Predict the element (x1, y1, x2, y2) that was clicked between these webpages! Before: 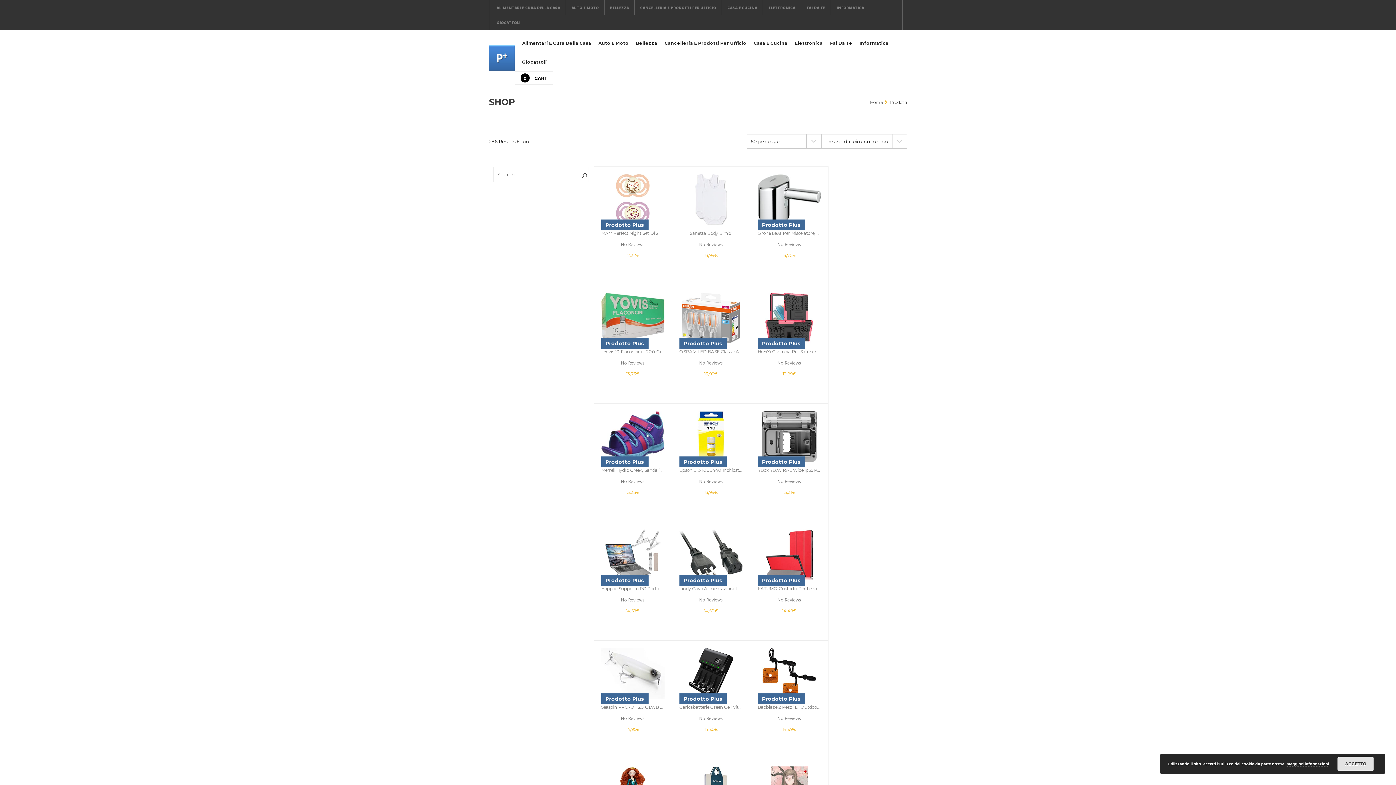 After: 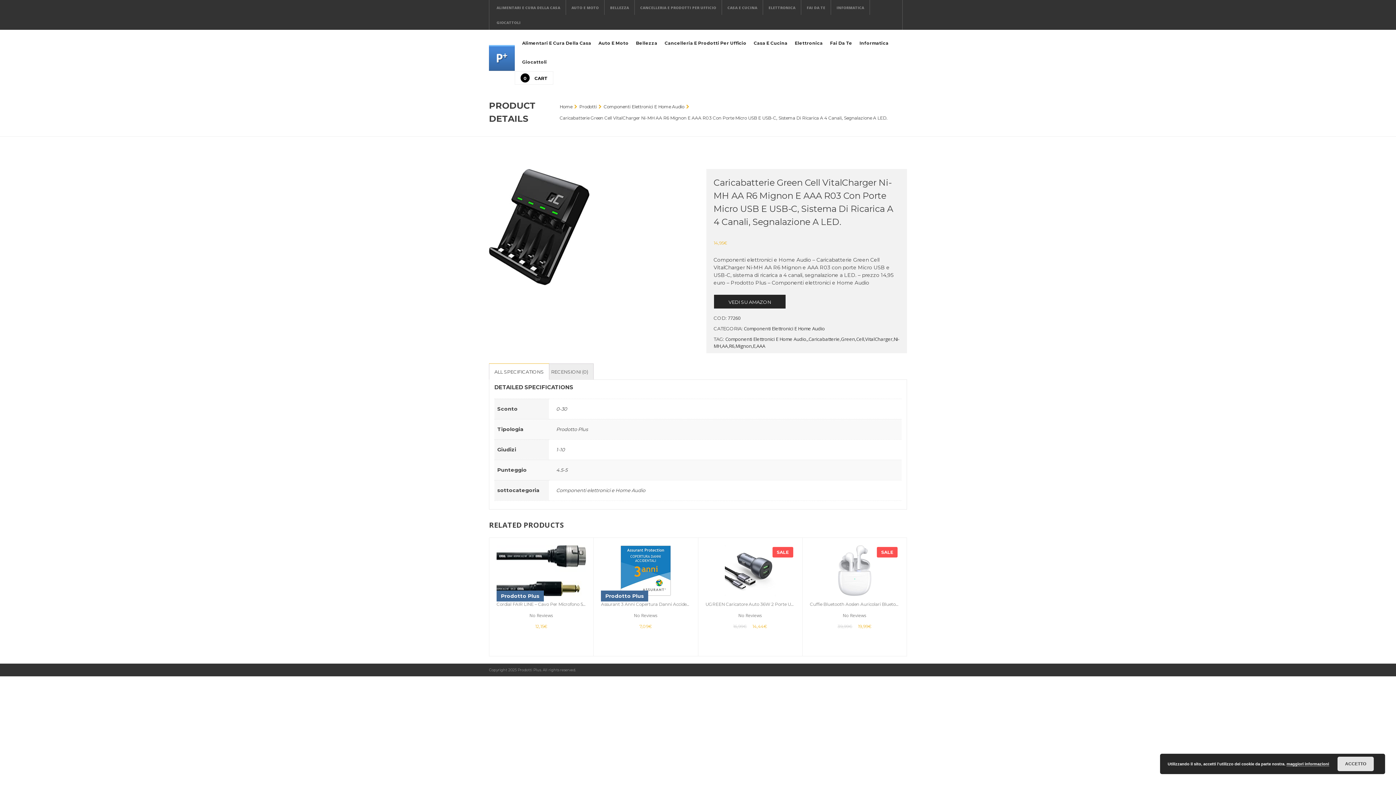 Action: bbox: (679, 648, 742, 699) label: Prodotto Plus